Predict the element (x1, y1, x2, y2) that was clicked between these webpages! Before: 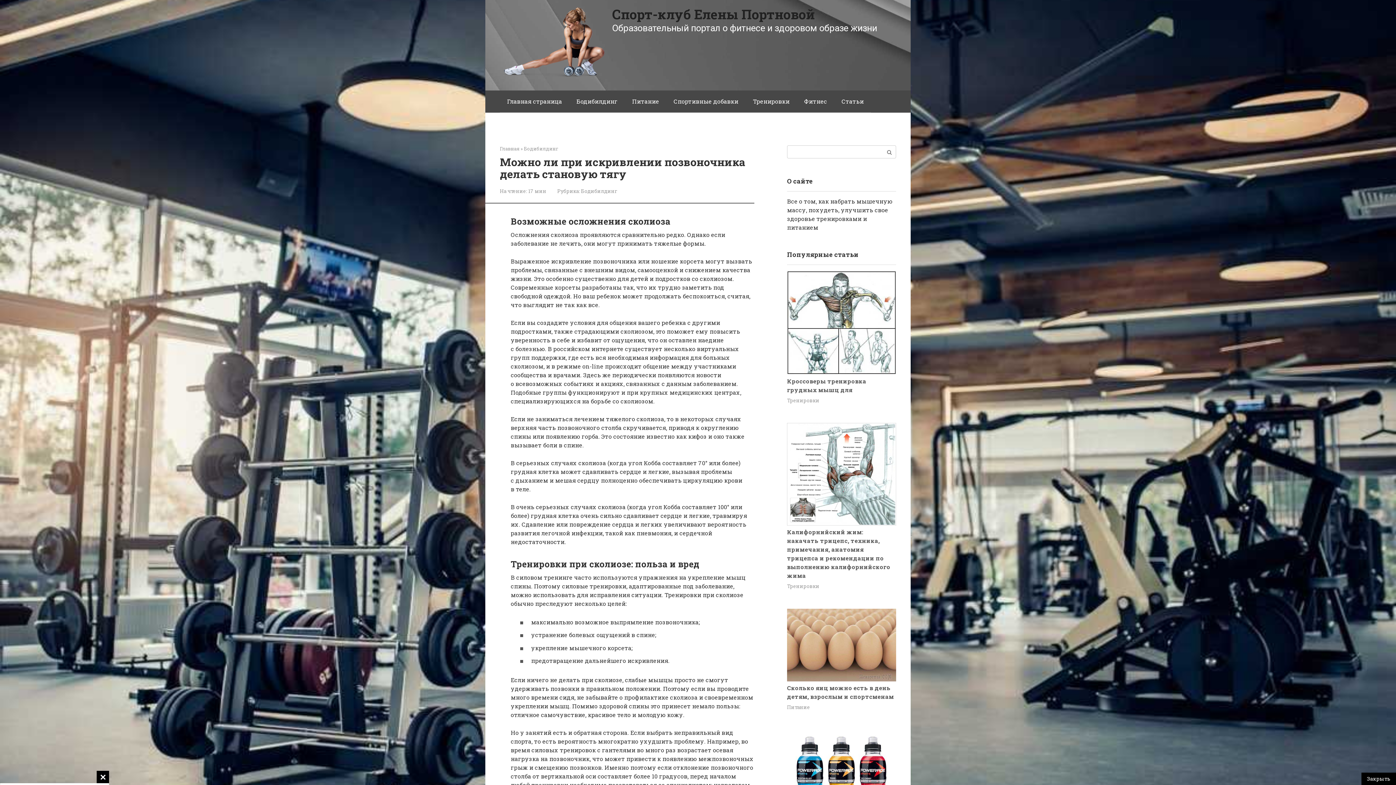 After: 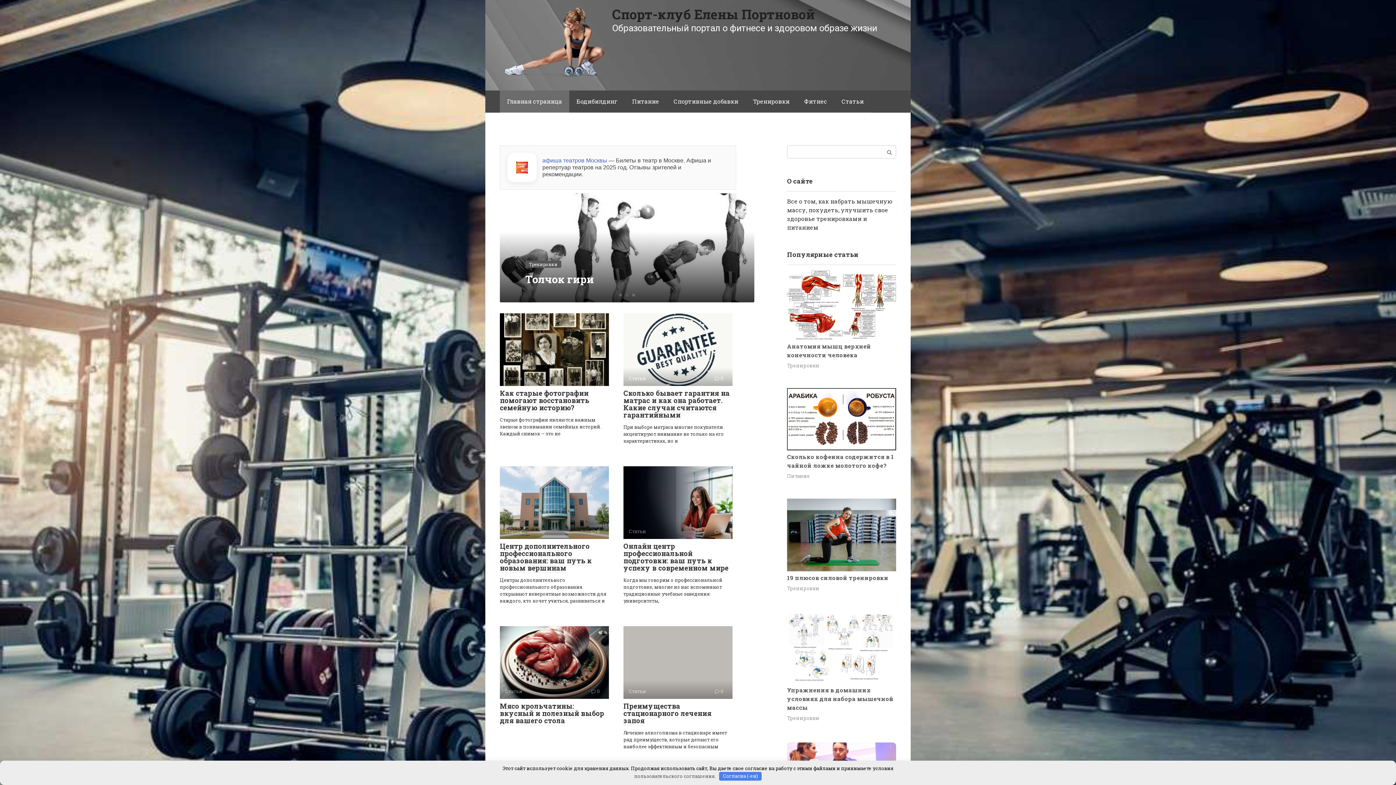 Action: bbox: (500, 71, 604, 78)